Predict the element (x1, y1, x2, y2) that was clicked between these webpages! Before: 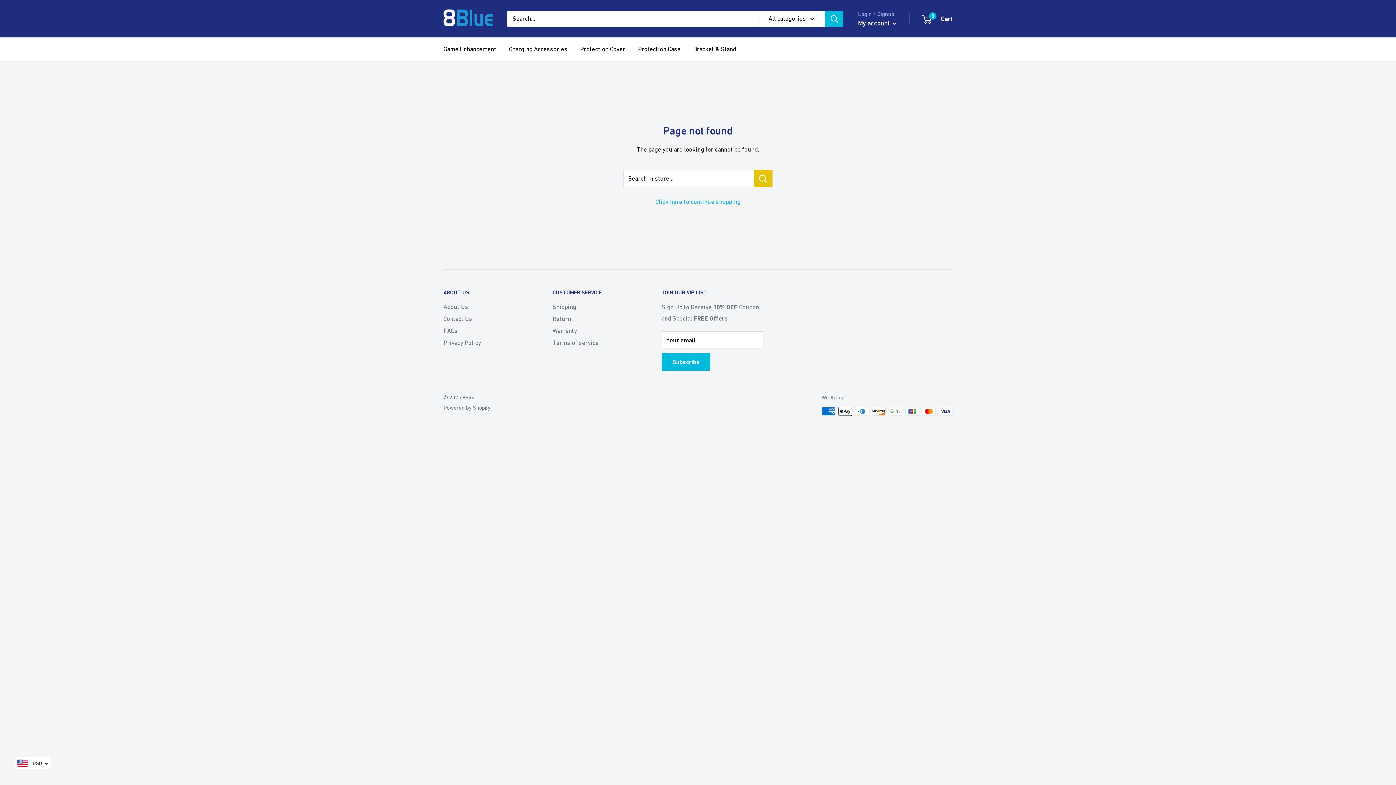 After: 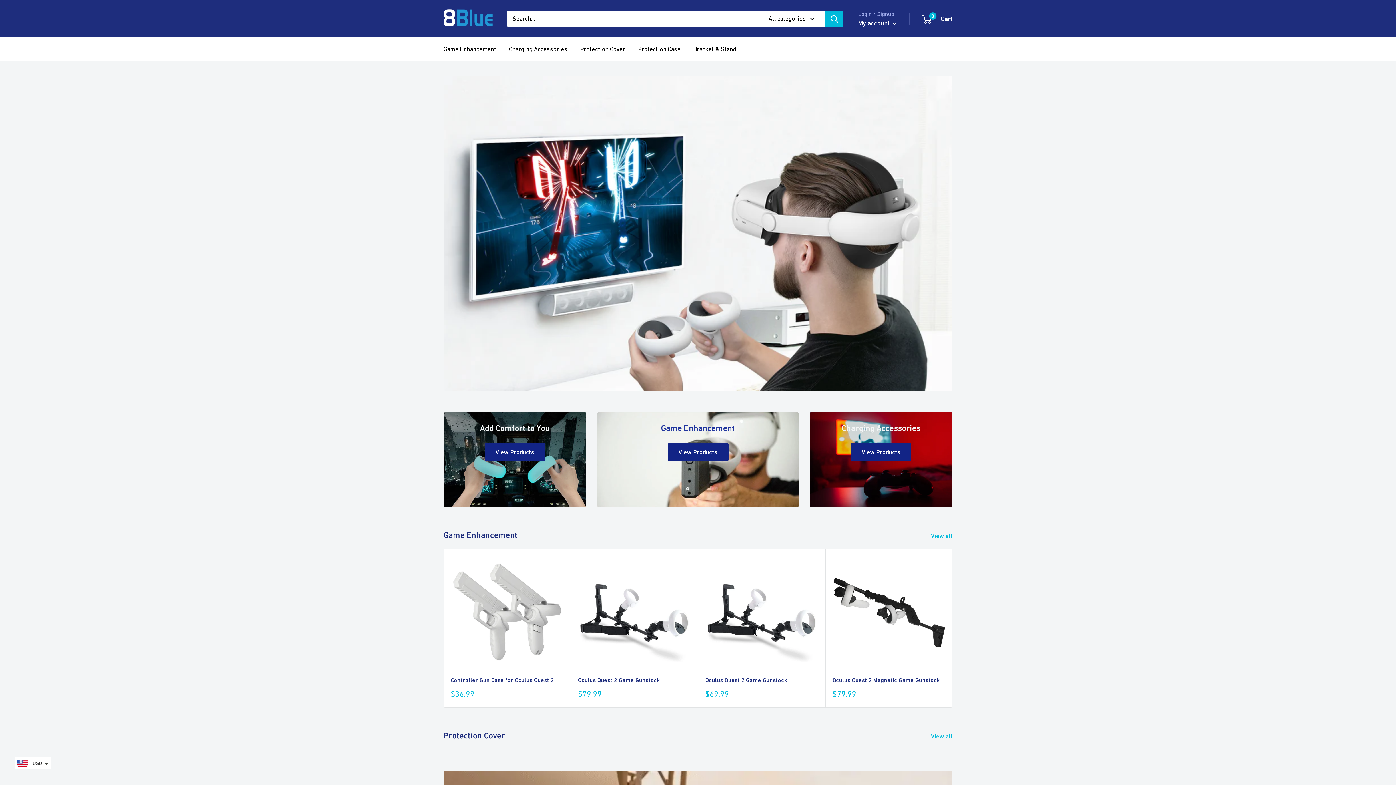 Action: label: Click here to continue shopping bbox: (655, 198, 740, 205)